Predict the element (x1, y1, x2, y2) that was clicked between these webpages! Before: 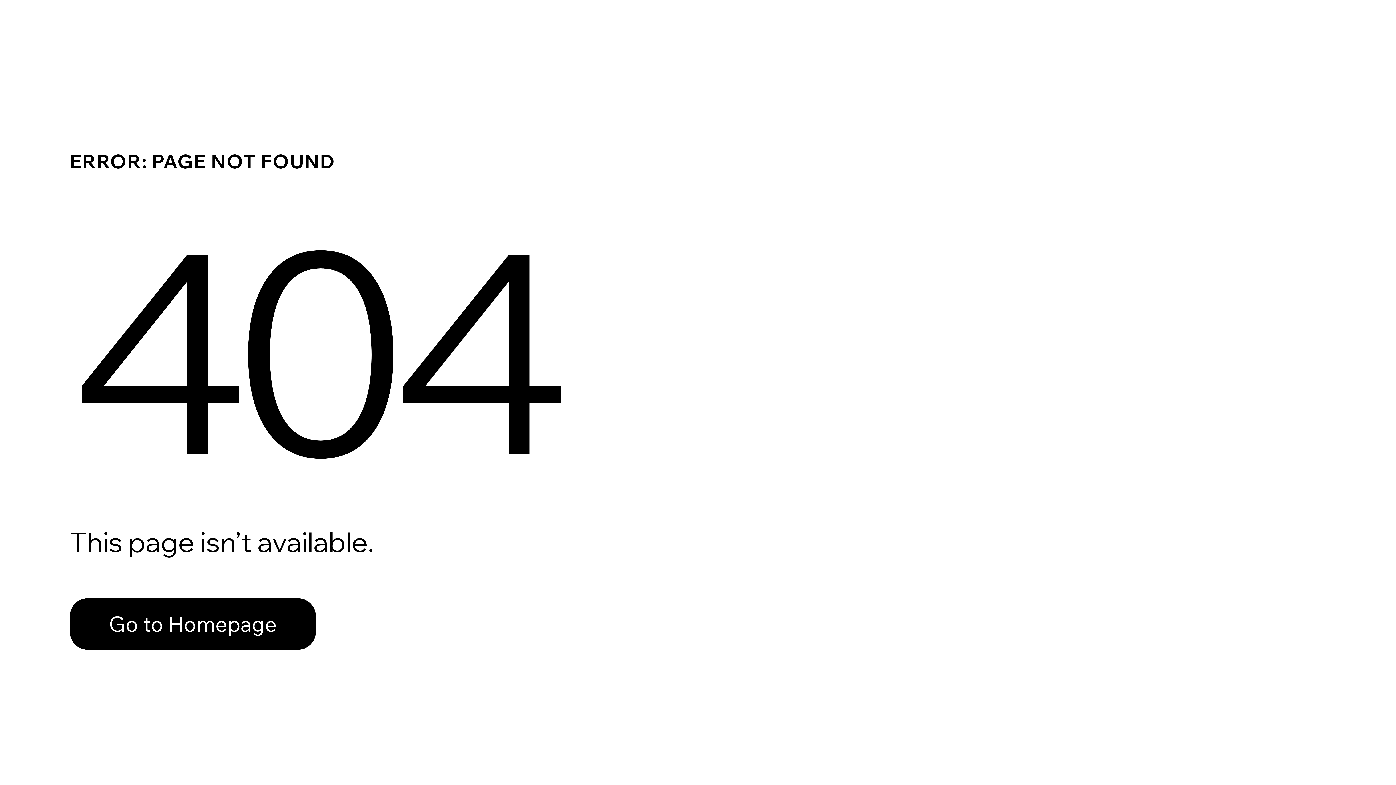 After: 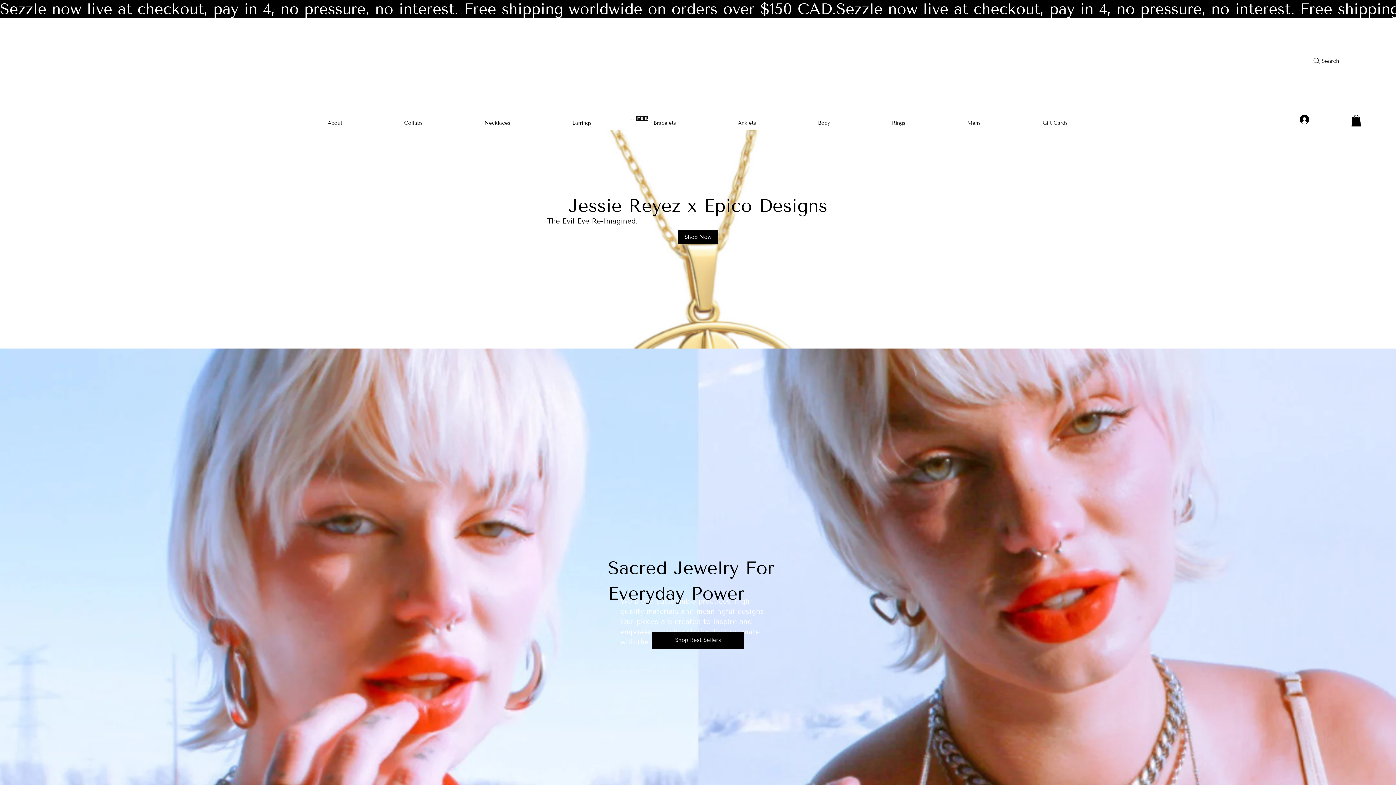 Action: label: Go to Homepage bbox: (69, 582, 768, 659)